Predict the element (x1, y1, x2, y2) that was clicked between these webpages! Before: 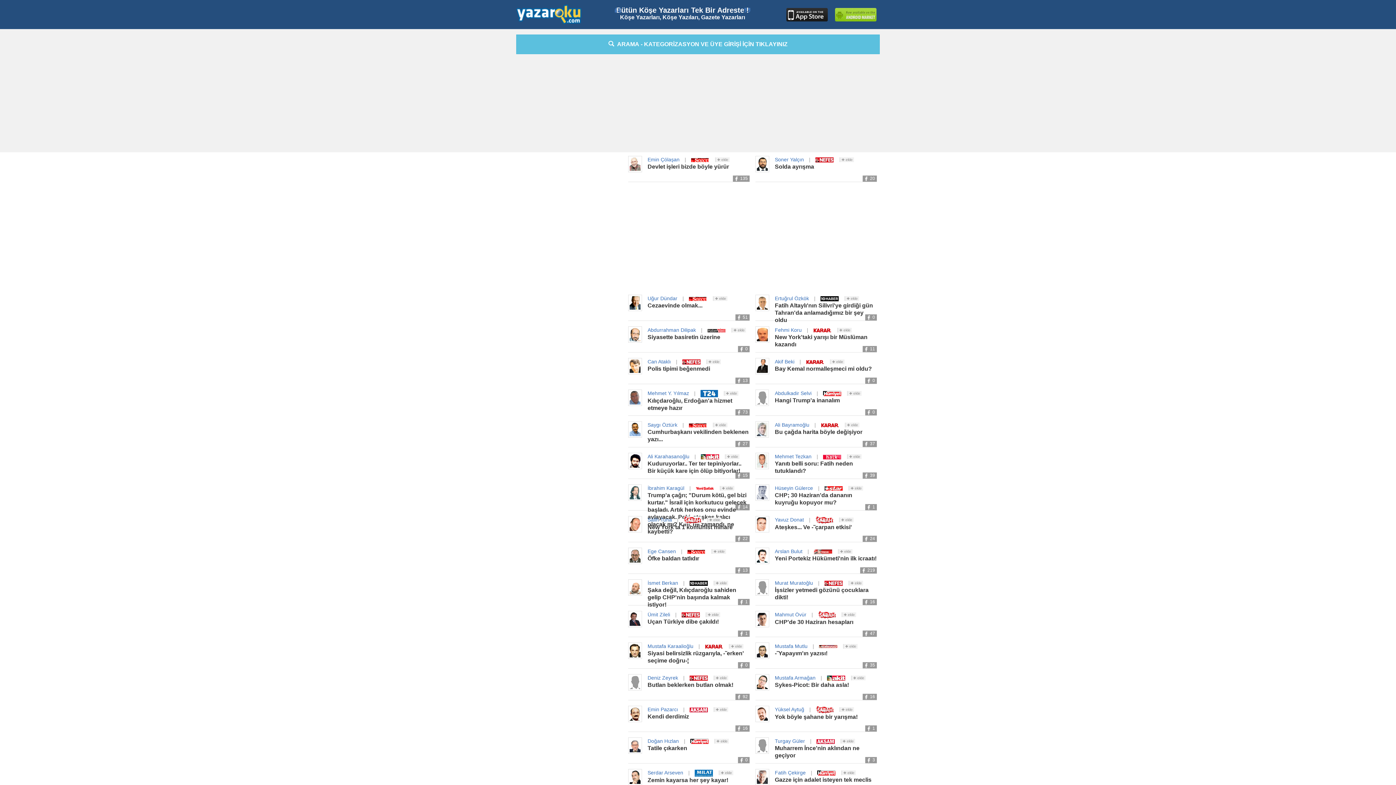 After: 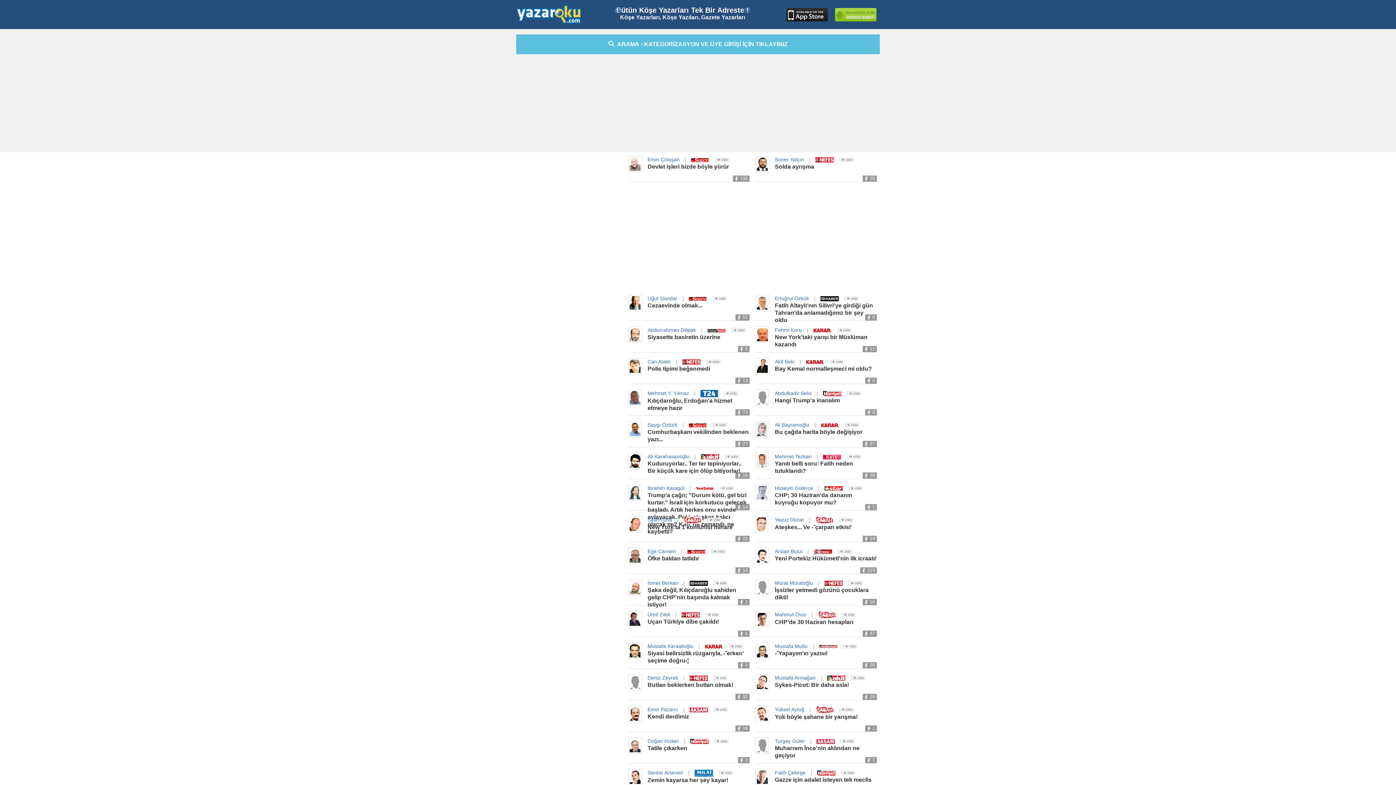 Action: bbox: (755, 457, 758, 463)